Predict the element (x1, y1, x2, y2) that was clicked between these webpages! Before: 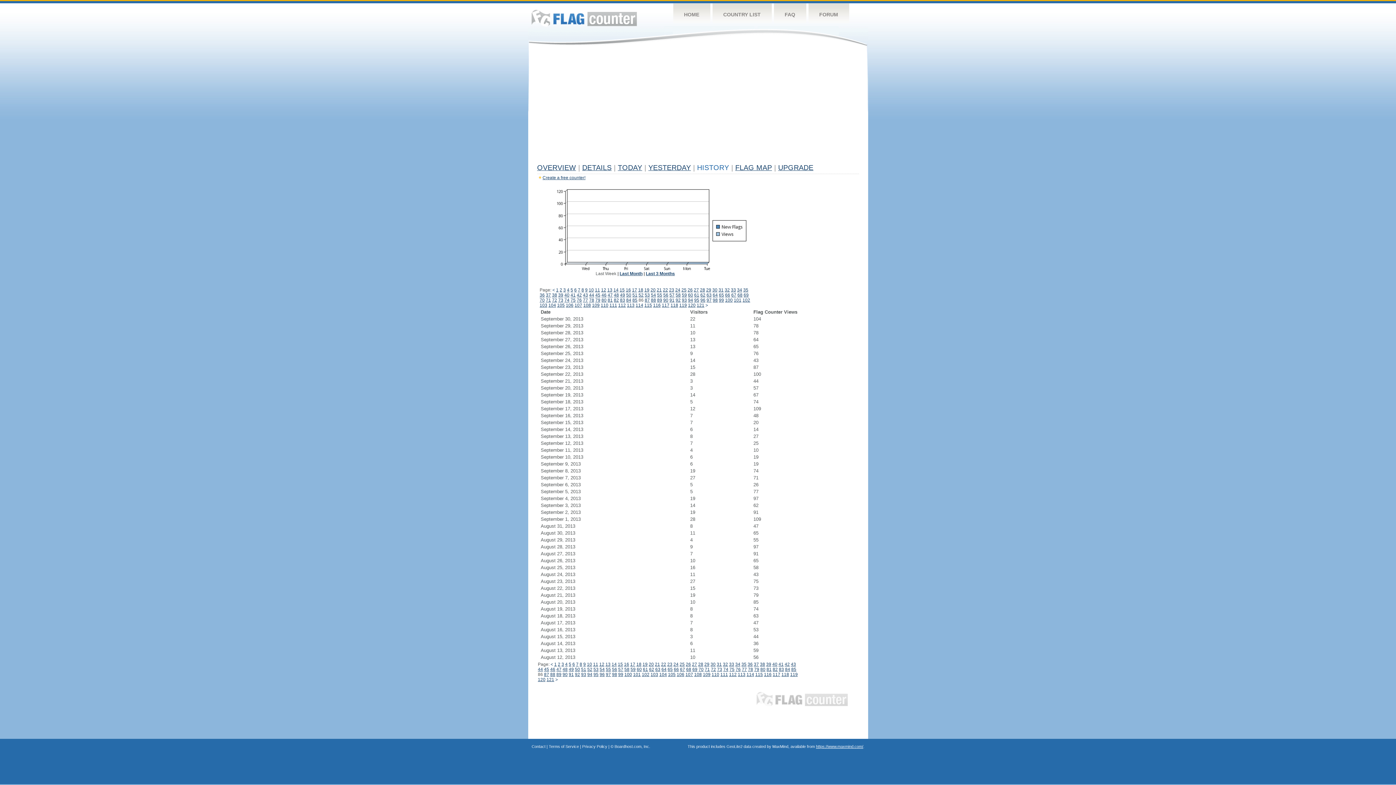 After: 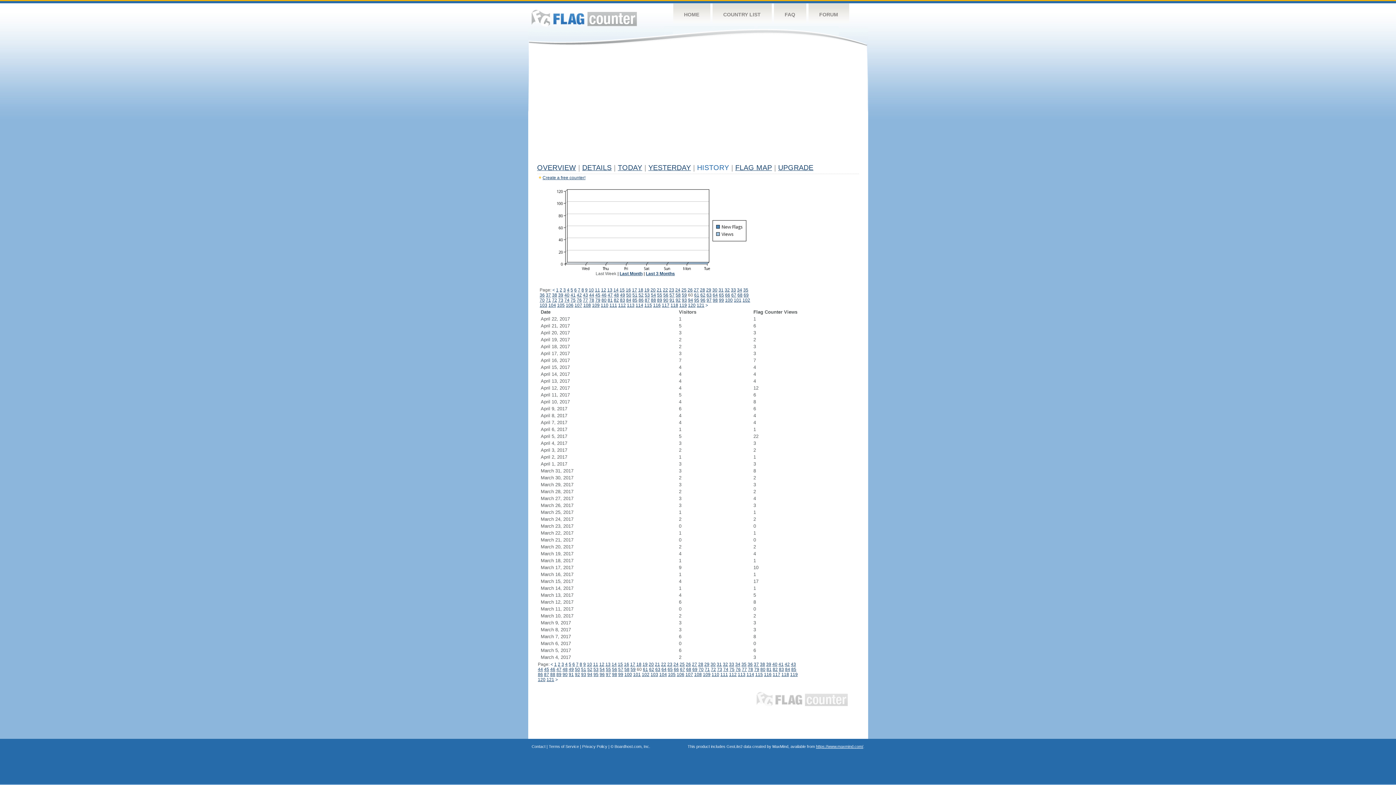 Action: label: 60 bbox: (636, 667, 642, 672)